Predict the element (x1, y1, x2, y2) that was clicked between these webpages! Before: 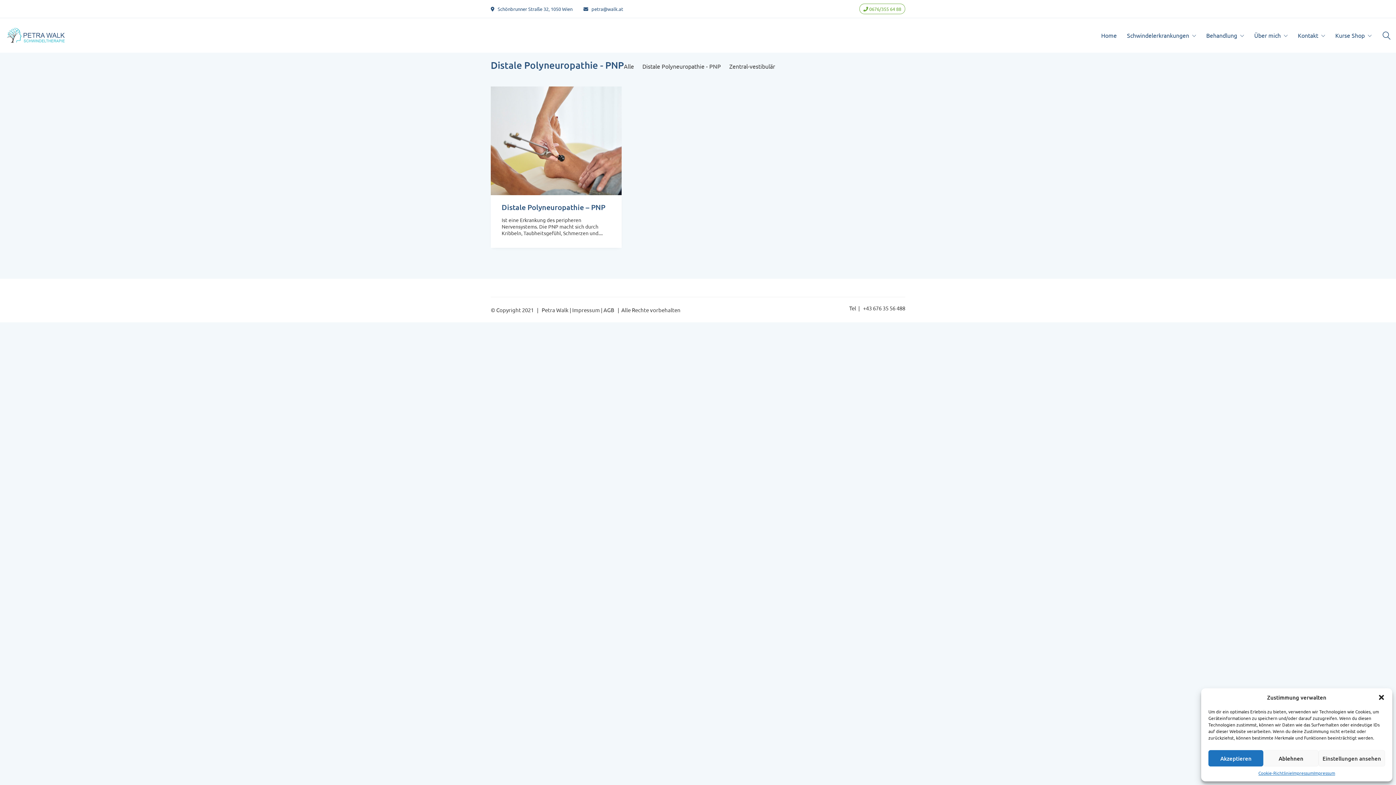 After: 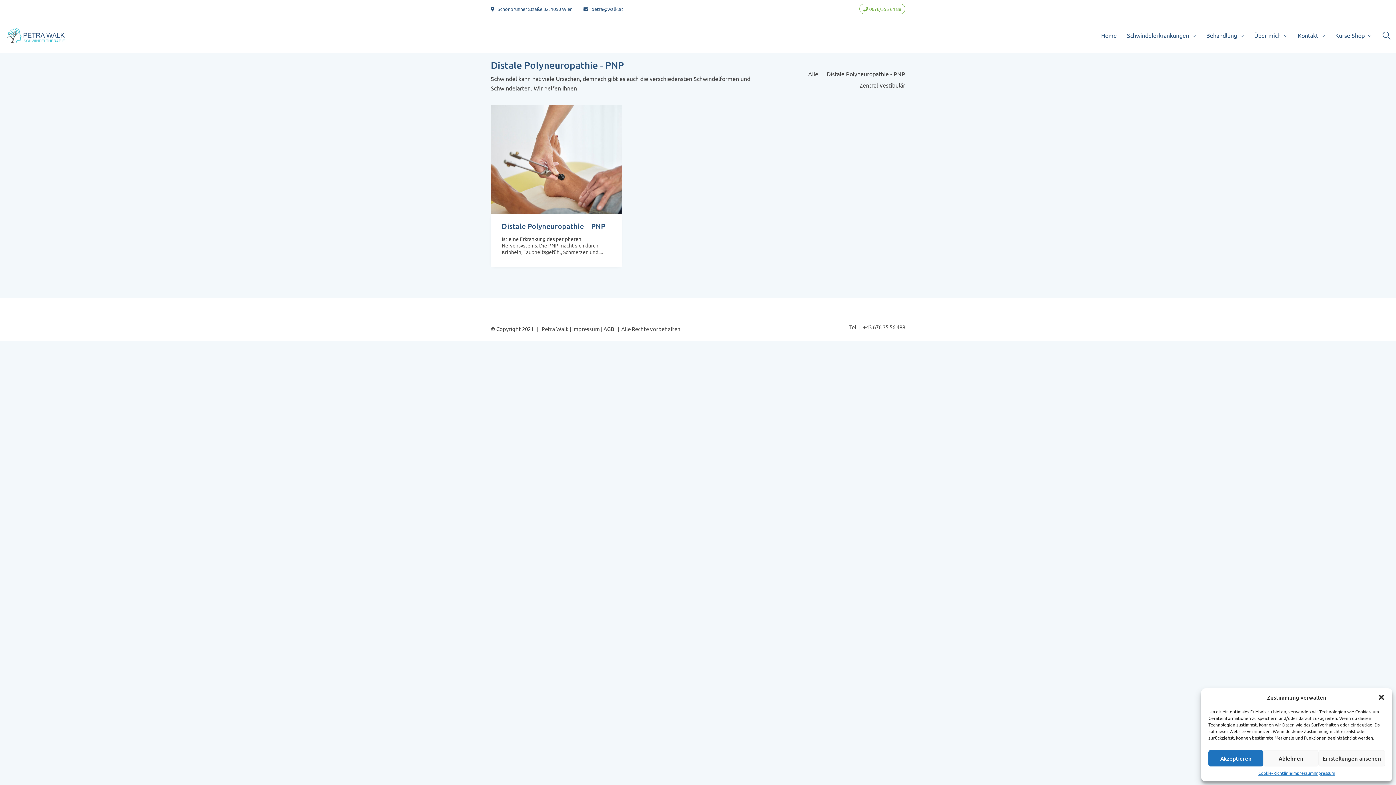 Action: bbox: (624, 62, 634, 70) label: Alle